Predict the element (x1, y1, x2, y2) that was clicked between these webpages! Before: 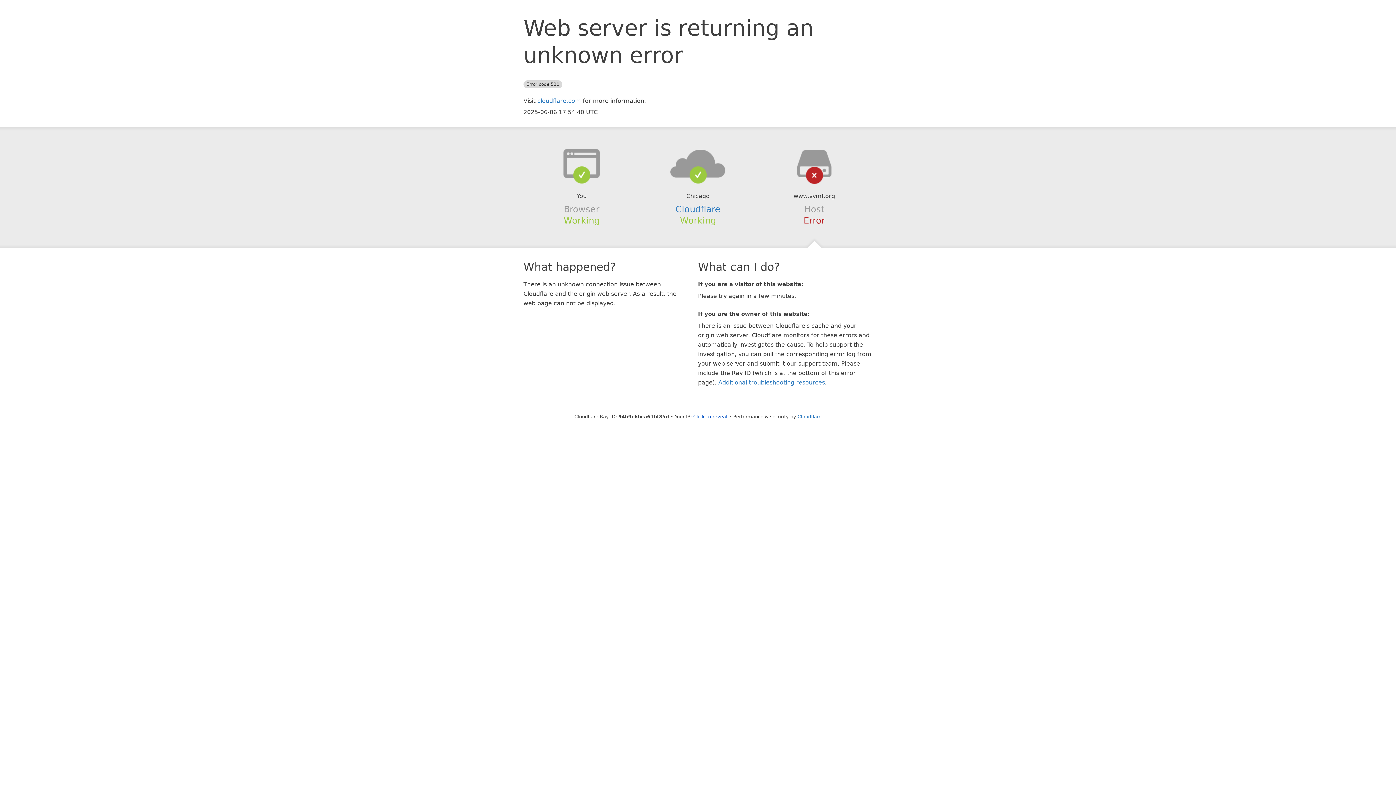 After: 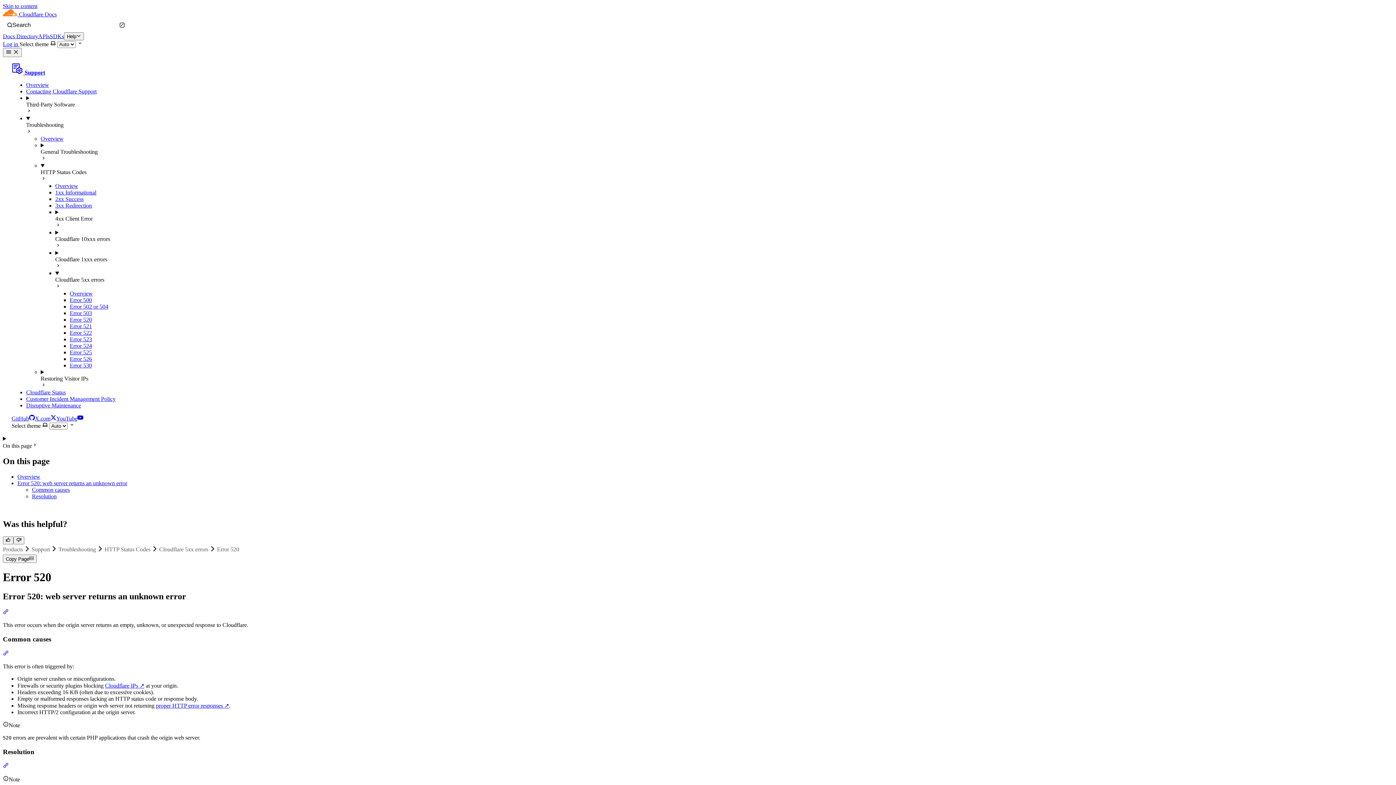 Action: bbox: (718, 379, 825, 386) label: Additional troubleshooting resources